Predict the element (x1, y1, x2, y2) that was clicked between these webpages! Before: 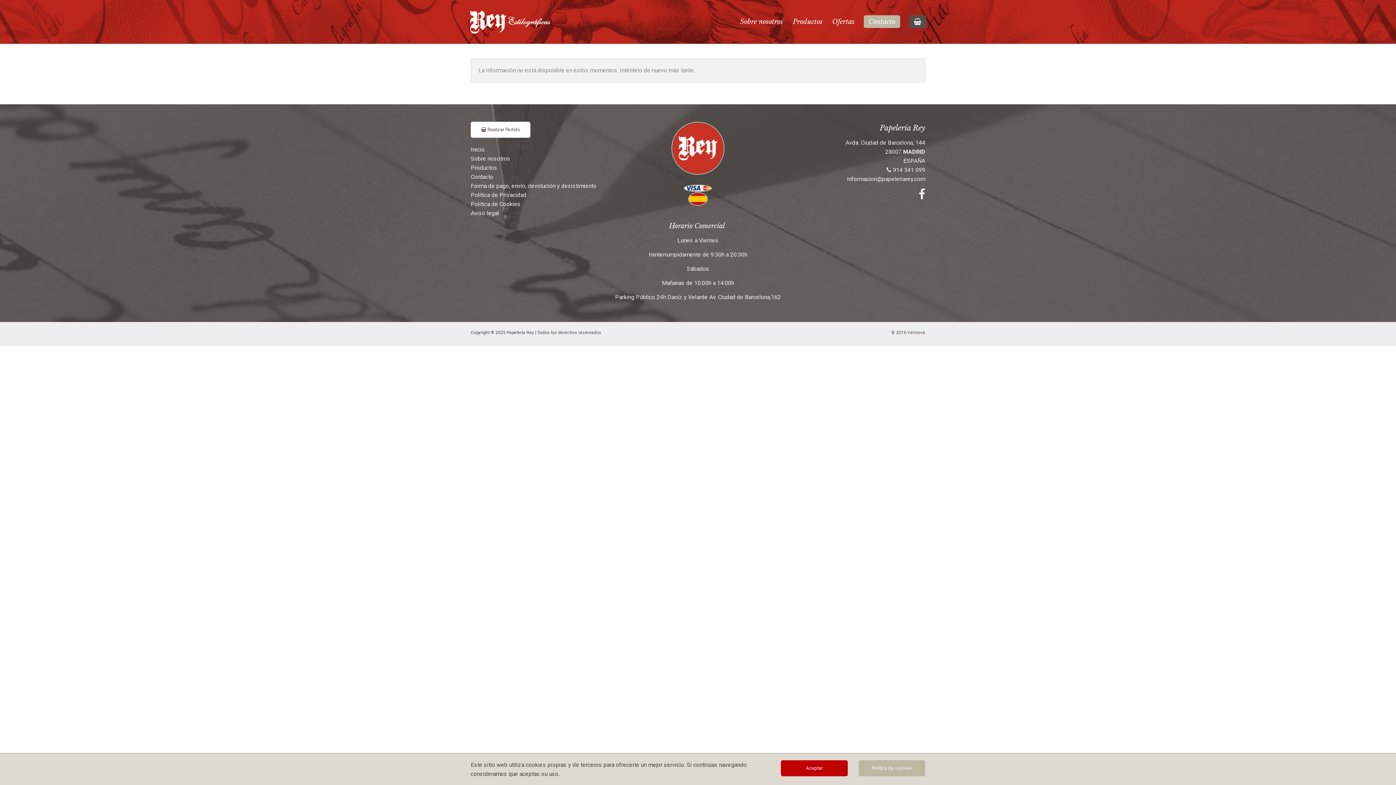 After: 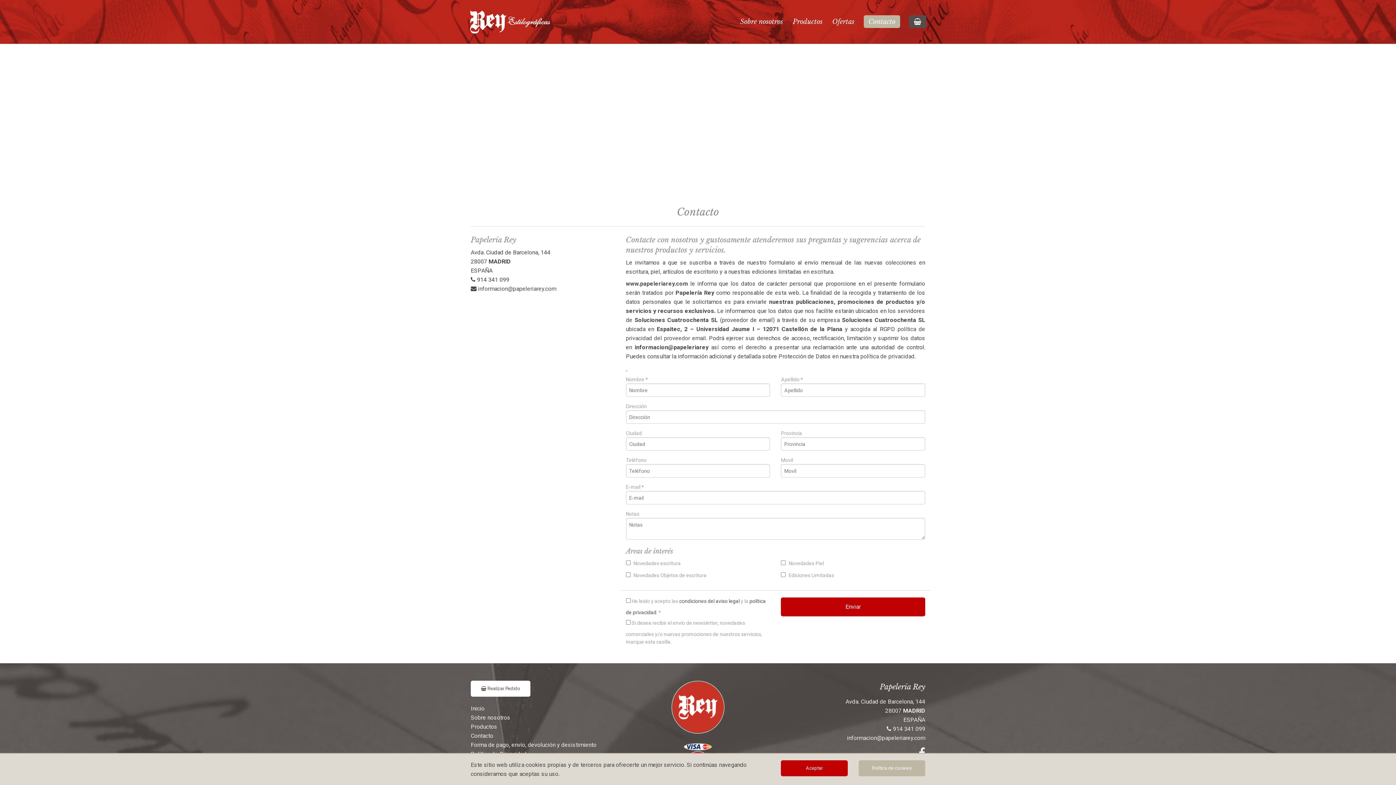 Action: label: Contacto bbox: (863, 15, 900, 28)